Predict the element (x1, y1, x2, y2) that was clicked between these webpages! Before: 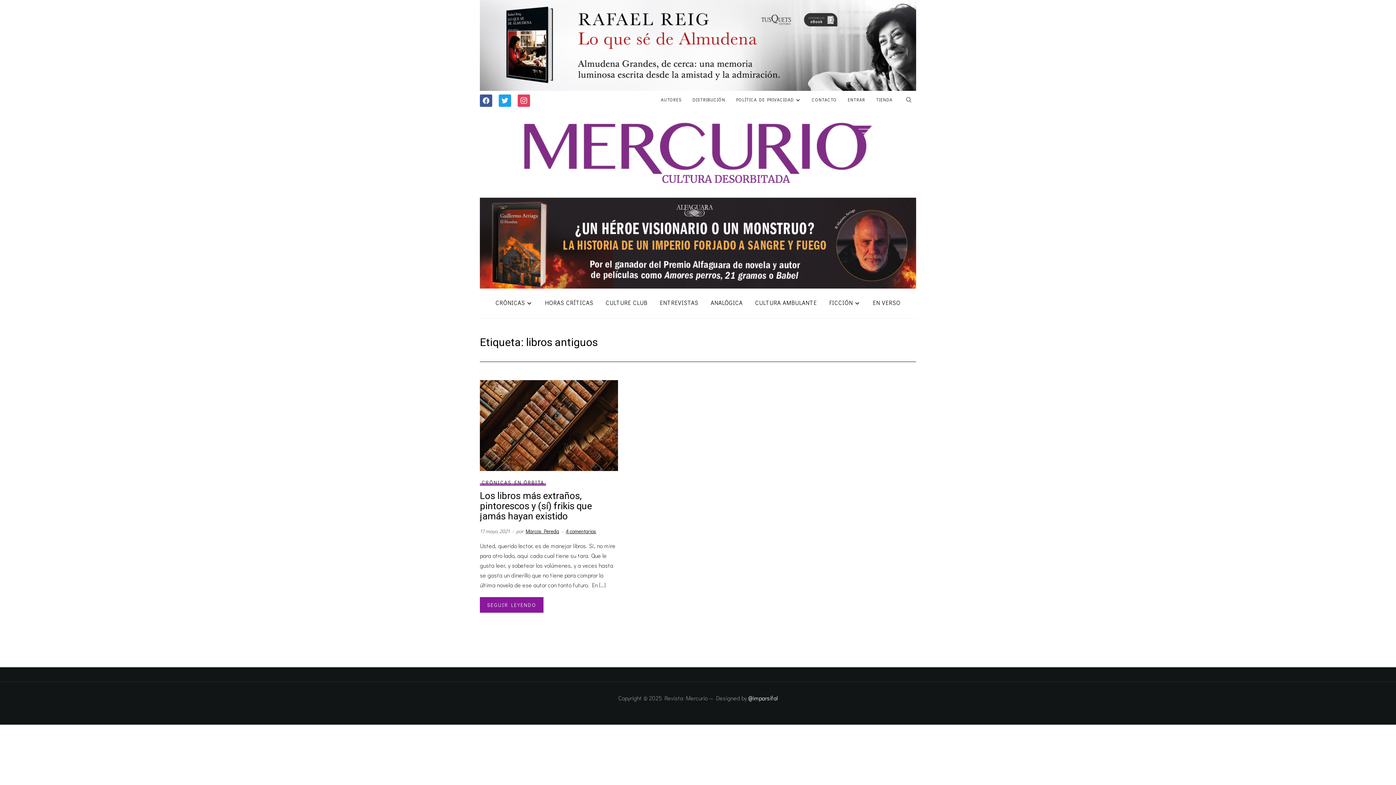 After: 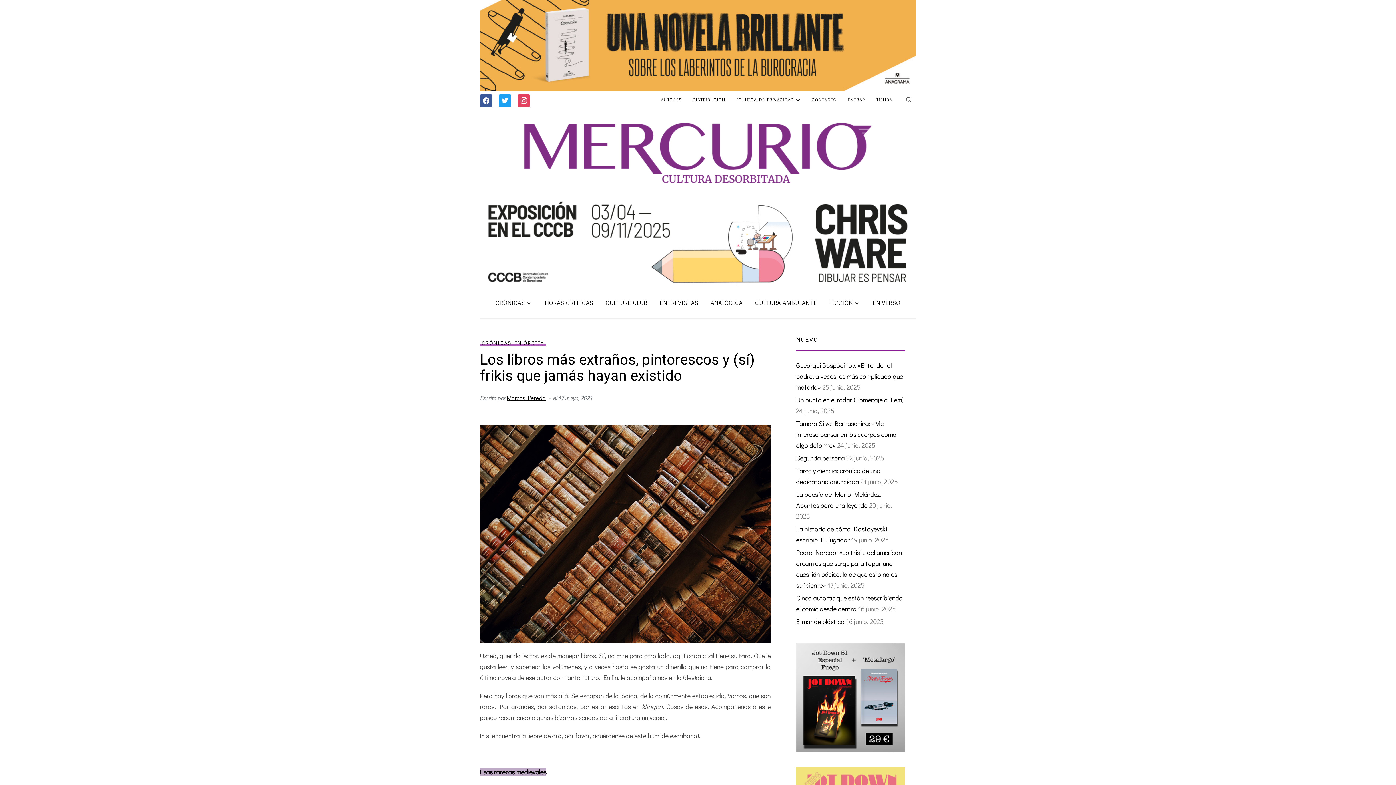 Action: label: SEGUIR LEYENDO bbox: (480, 597, 543, 613)